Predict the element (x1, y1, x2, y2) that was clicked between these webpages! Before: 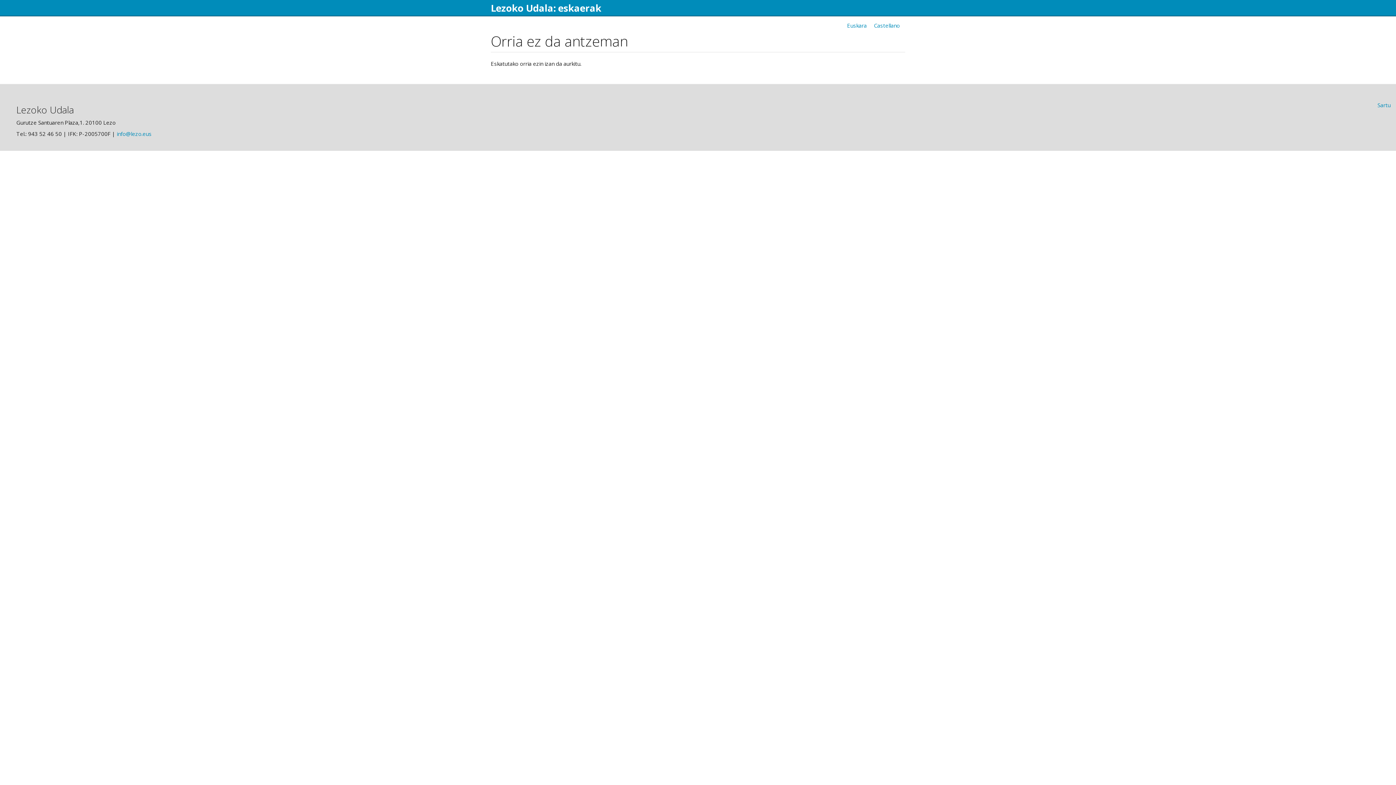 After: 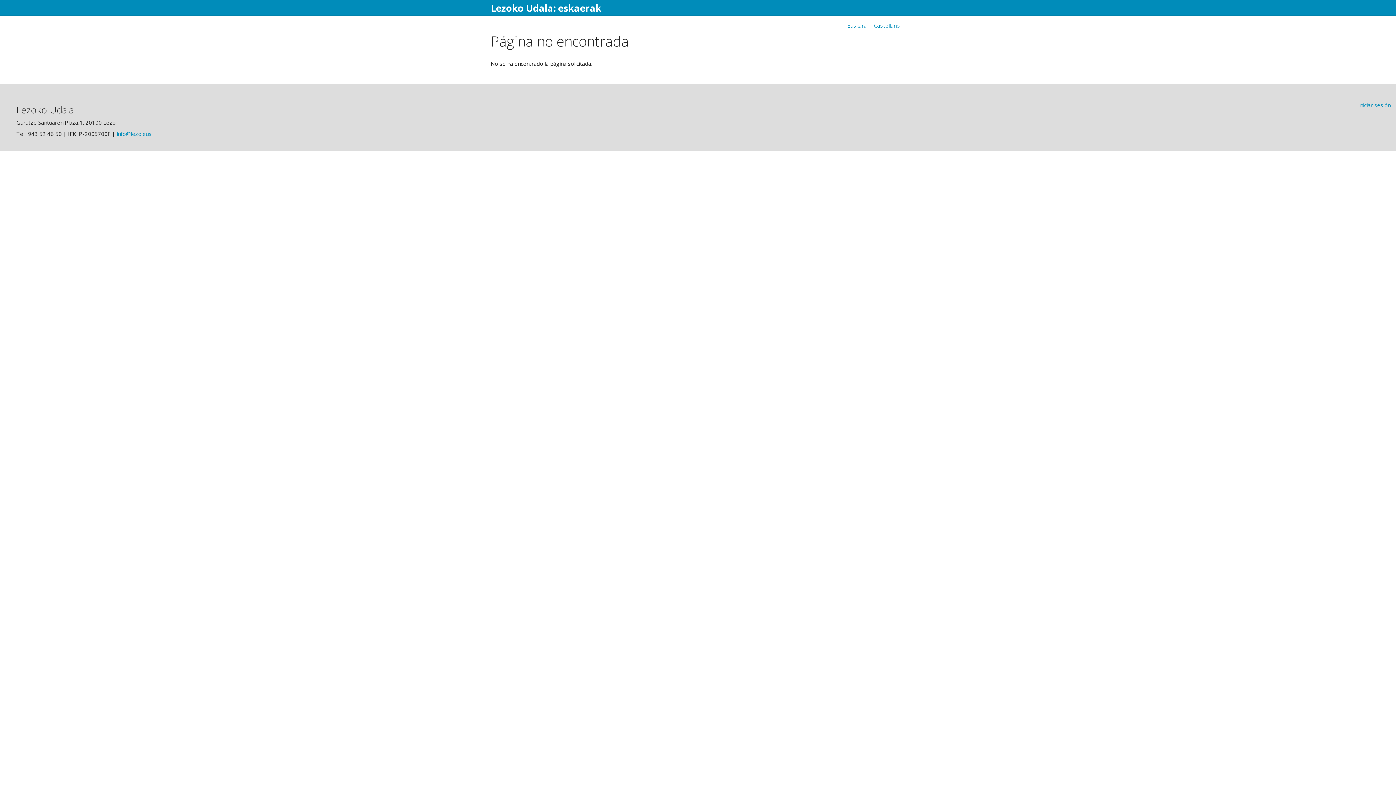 Action: label: Castellano bbox: (874, 21, 900, 29)